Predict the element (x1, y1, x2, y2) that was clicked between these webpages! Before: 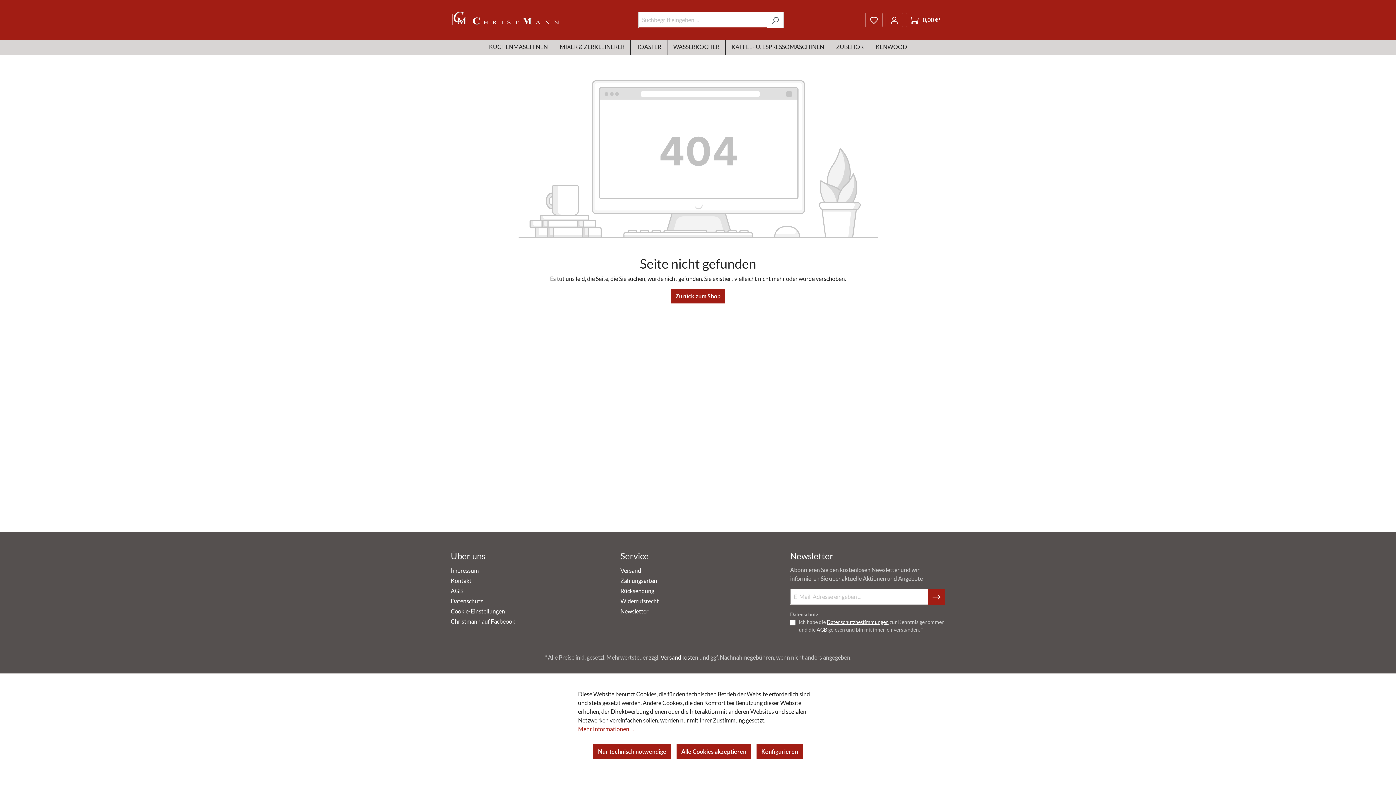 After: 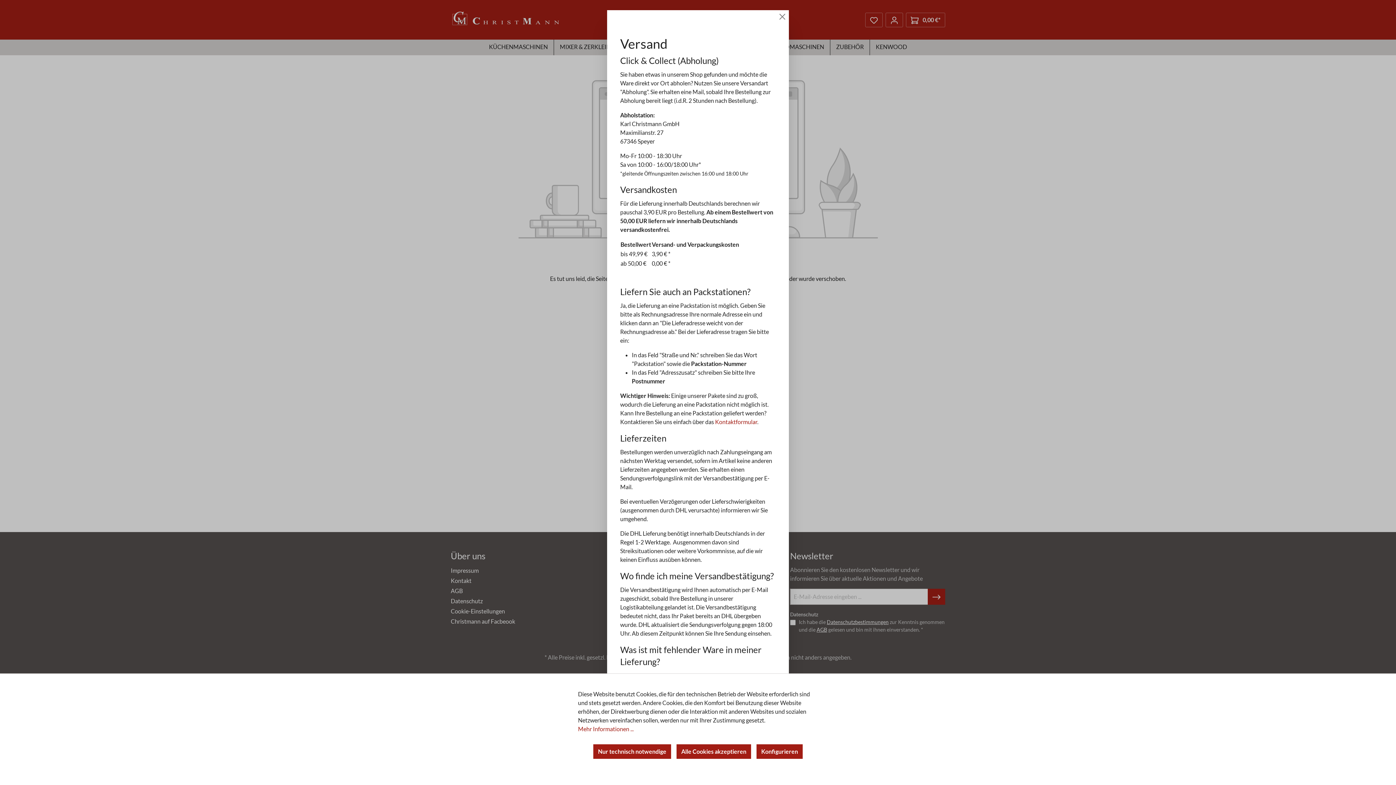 Action: label: Versandkosten bbox: (660, 654, 698, 661)